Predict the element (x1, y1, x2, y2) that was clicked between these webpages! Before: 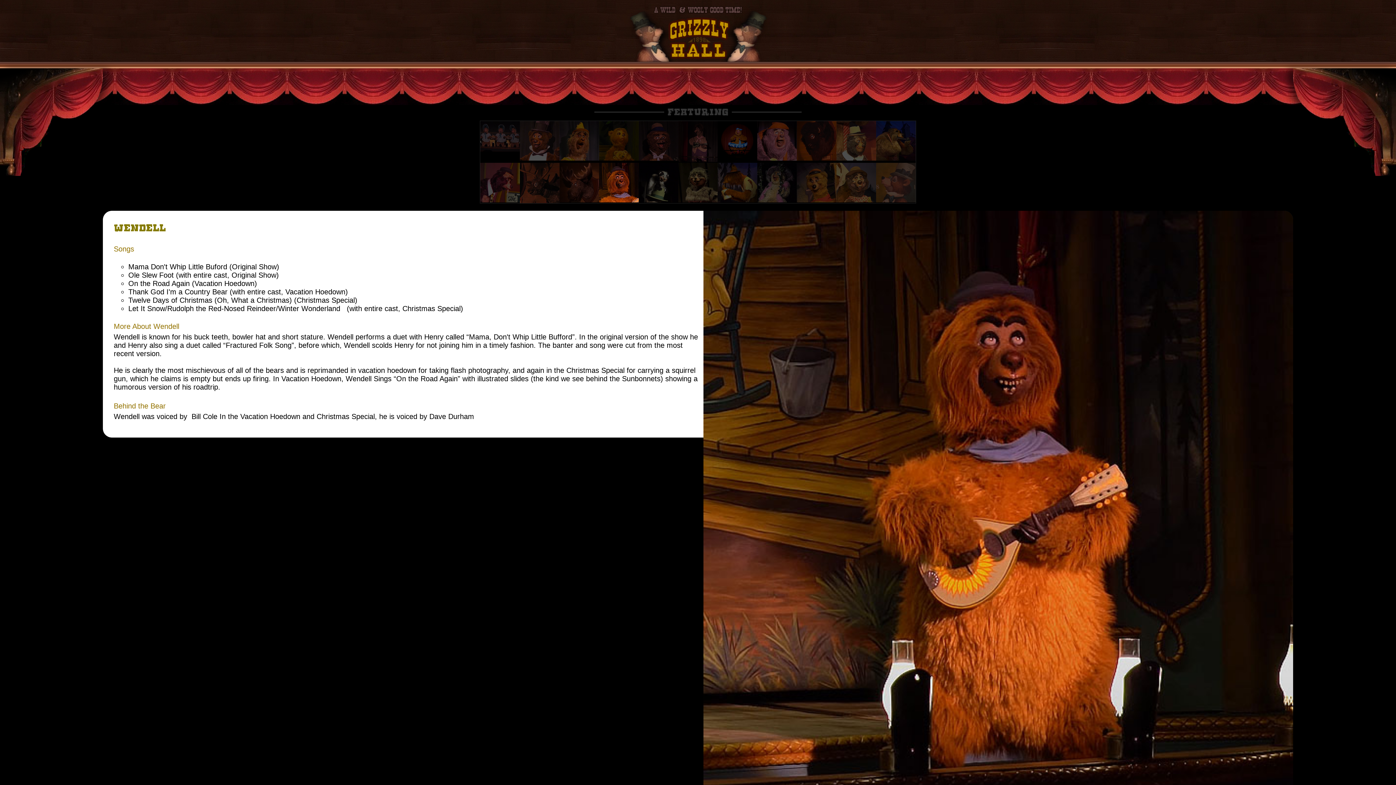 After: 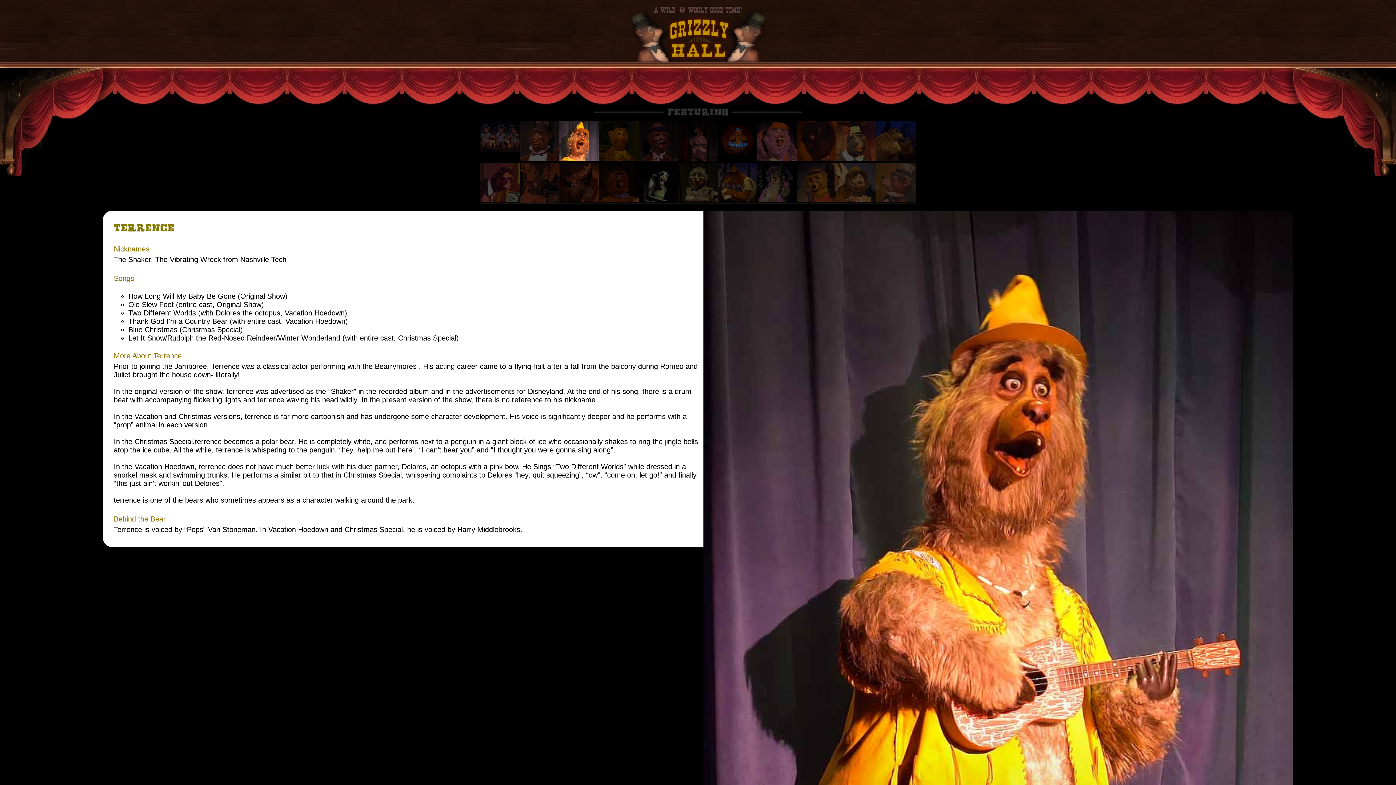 Action: bbox: (559, 121, 599, 160)